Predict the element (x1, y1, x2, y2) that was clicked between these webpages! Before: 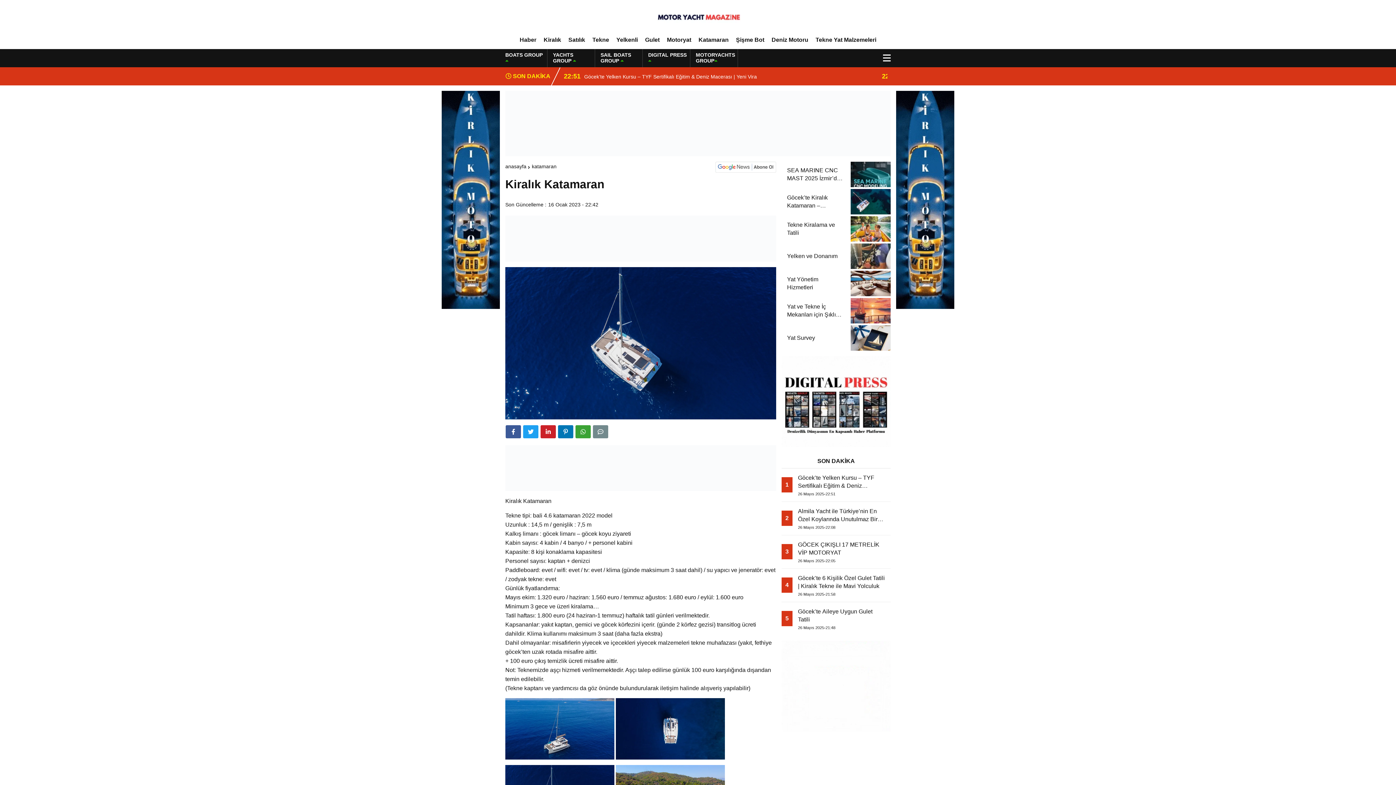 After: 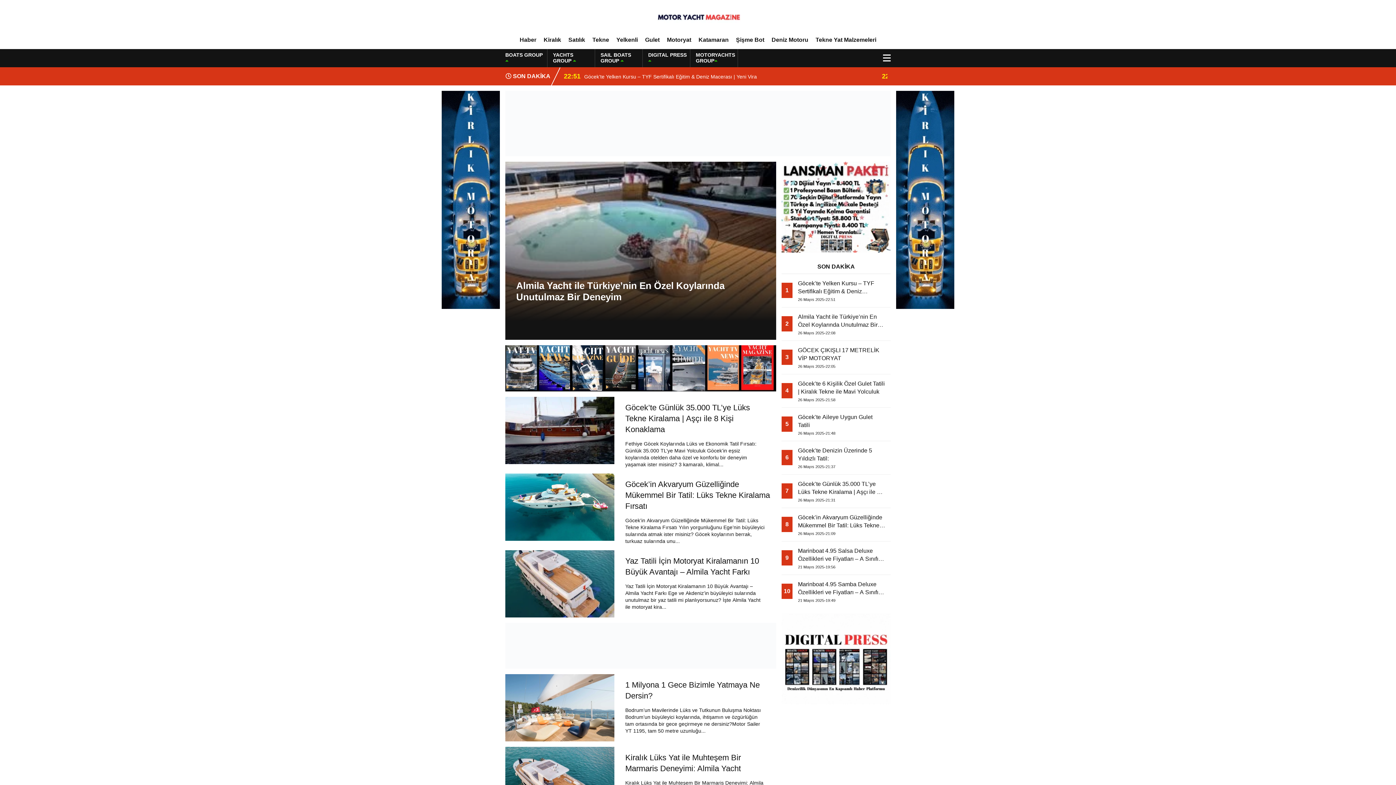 Action: bbox: (540, 30, 564, 49) label: Kiralık